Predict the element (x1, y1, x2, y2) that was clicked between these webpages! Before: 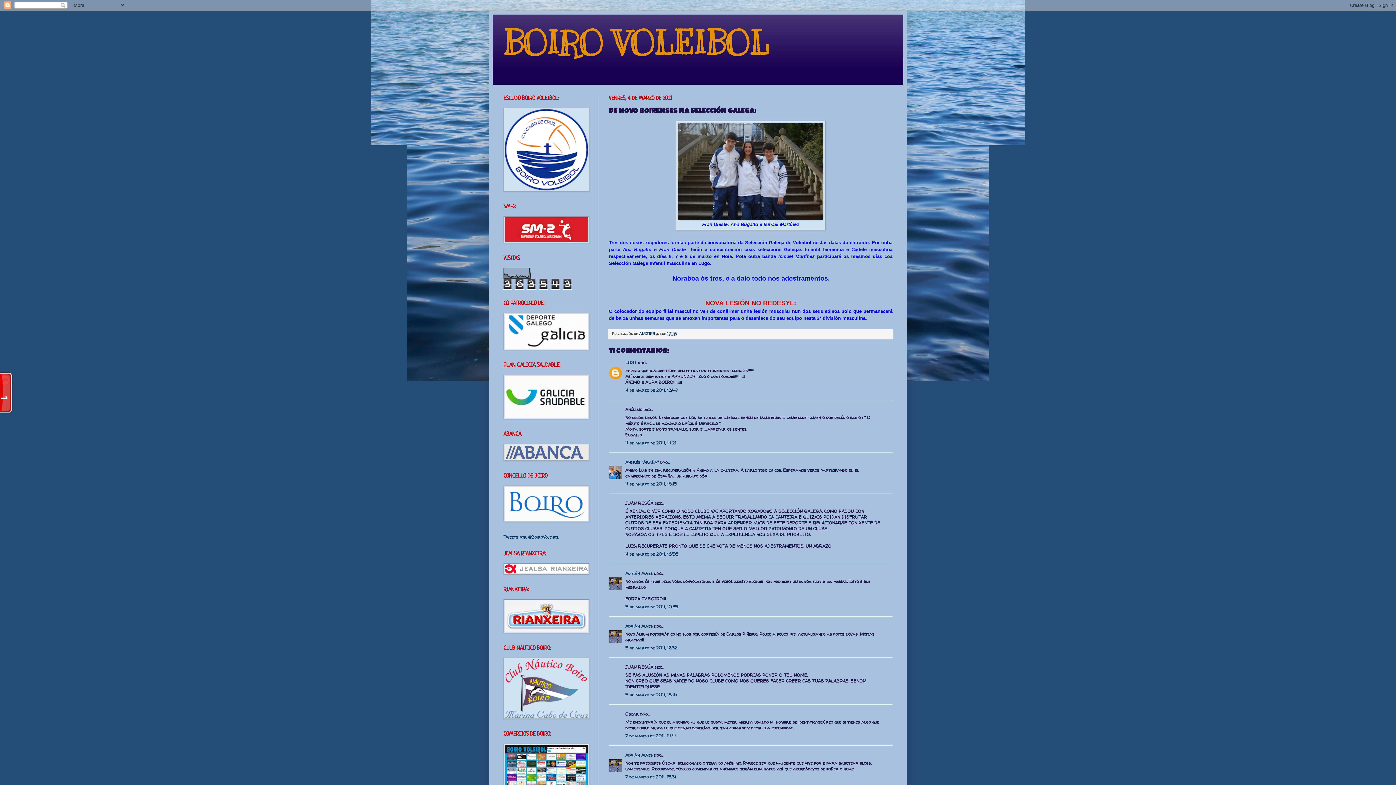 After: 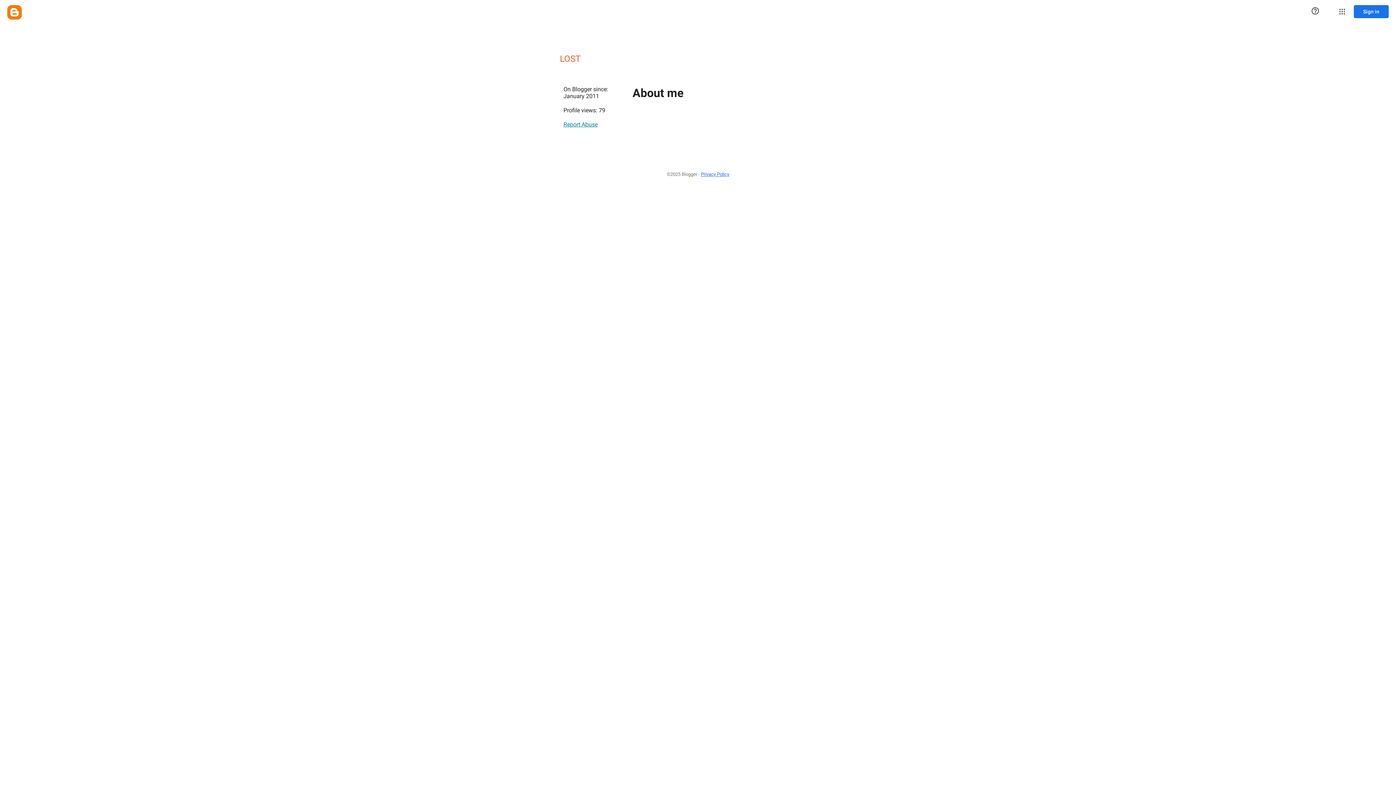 Action: bbox: (625, 359, 636, 365) label: LOST